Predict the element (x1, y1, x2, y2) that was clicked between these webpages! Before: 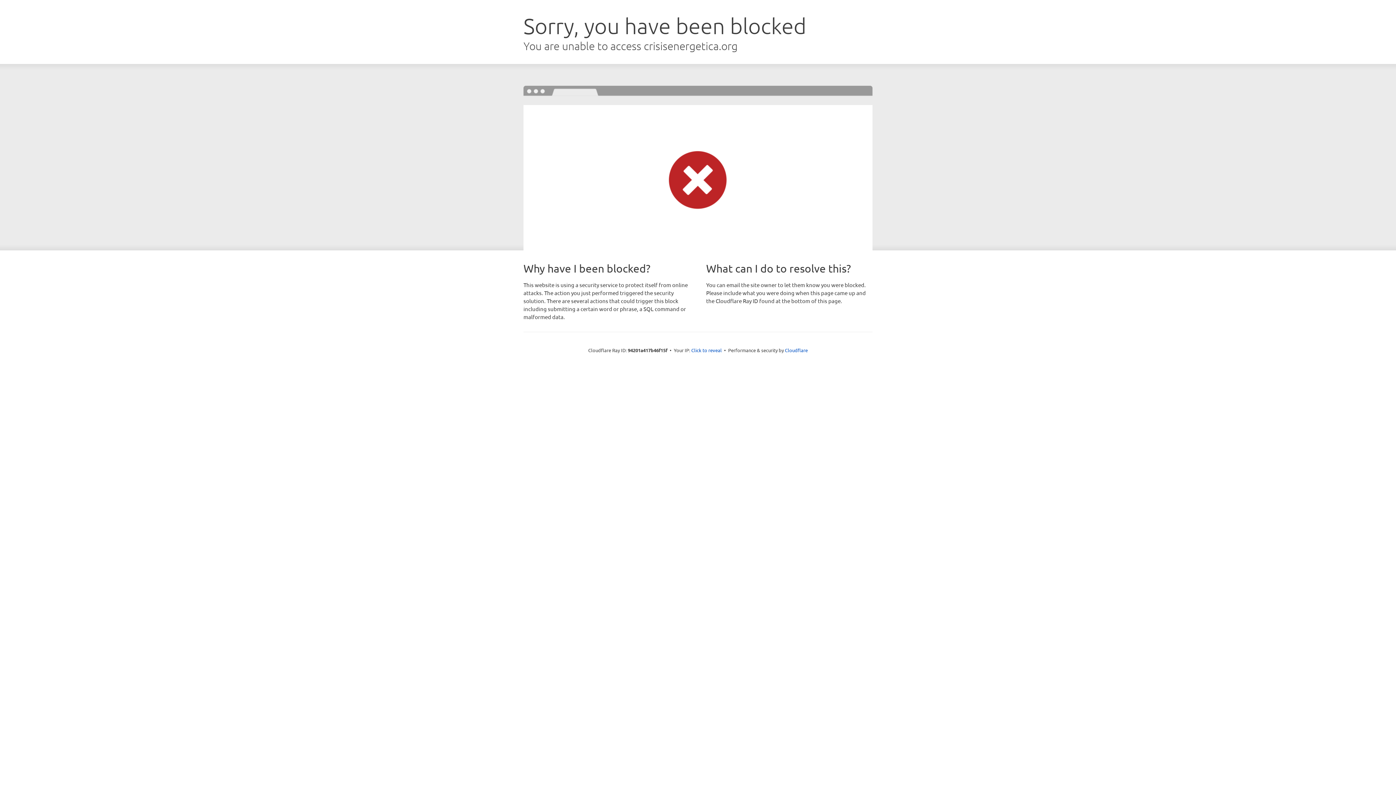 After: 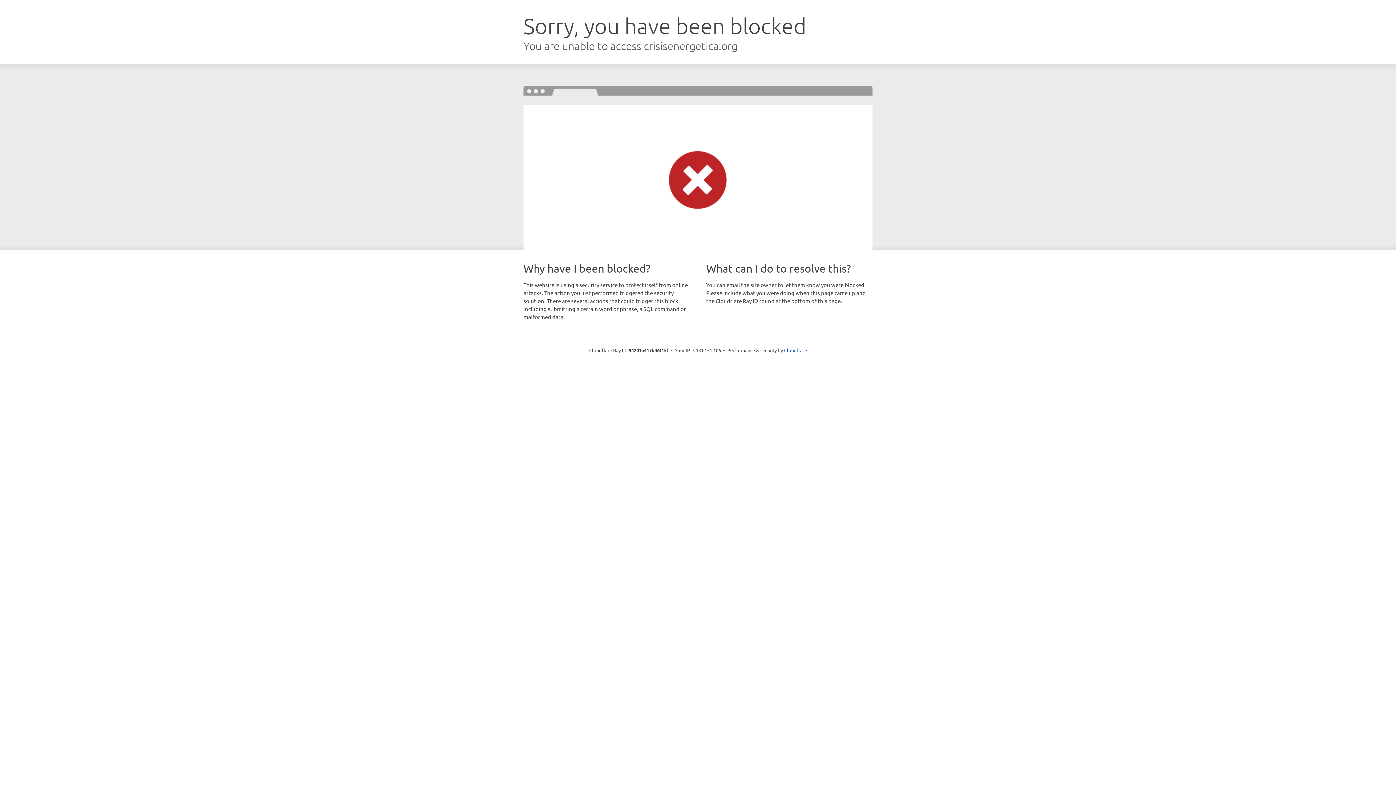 Action: bbox: (691, 346, 722, 353) label: Click to reveal